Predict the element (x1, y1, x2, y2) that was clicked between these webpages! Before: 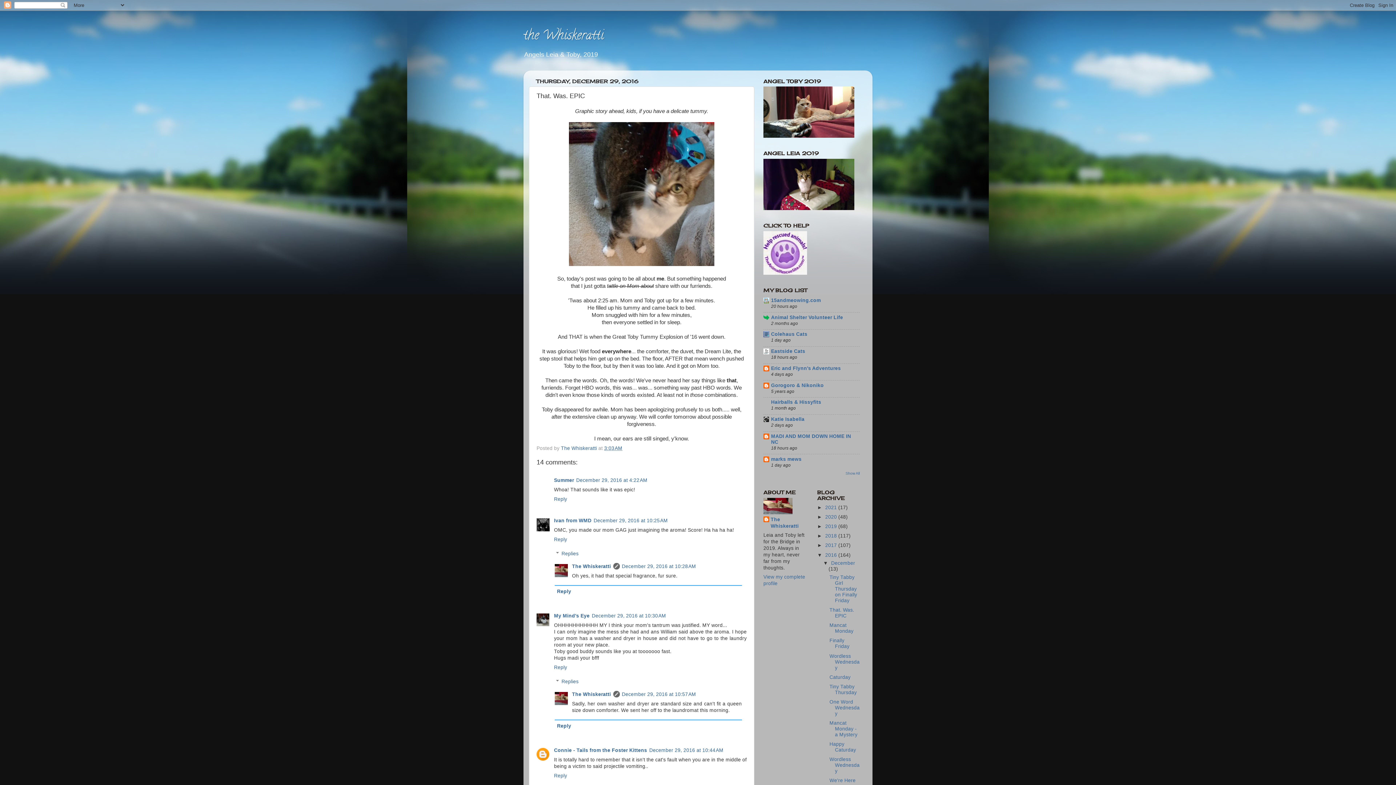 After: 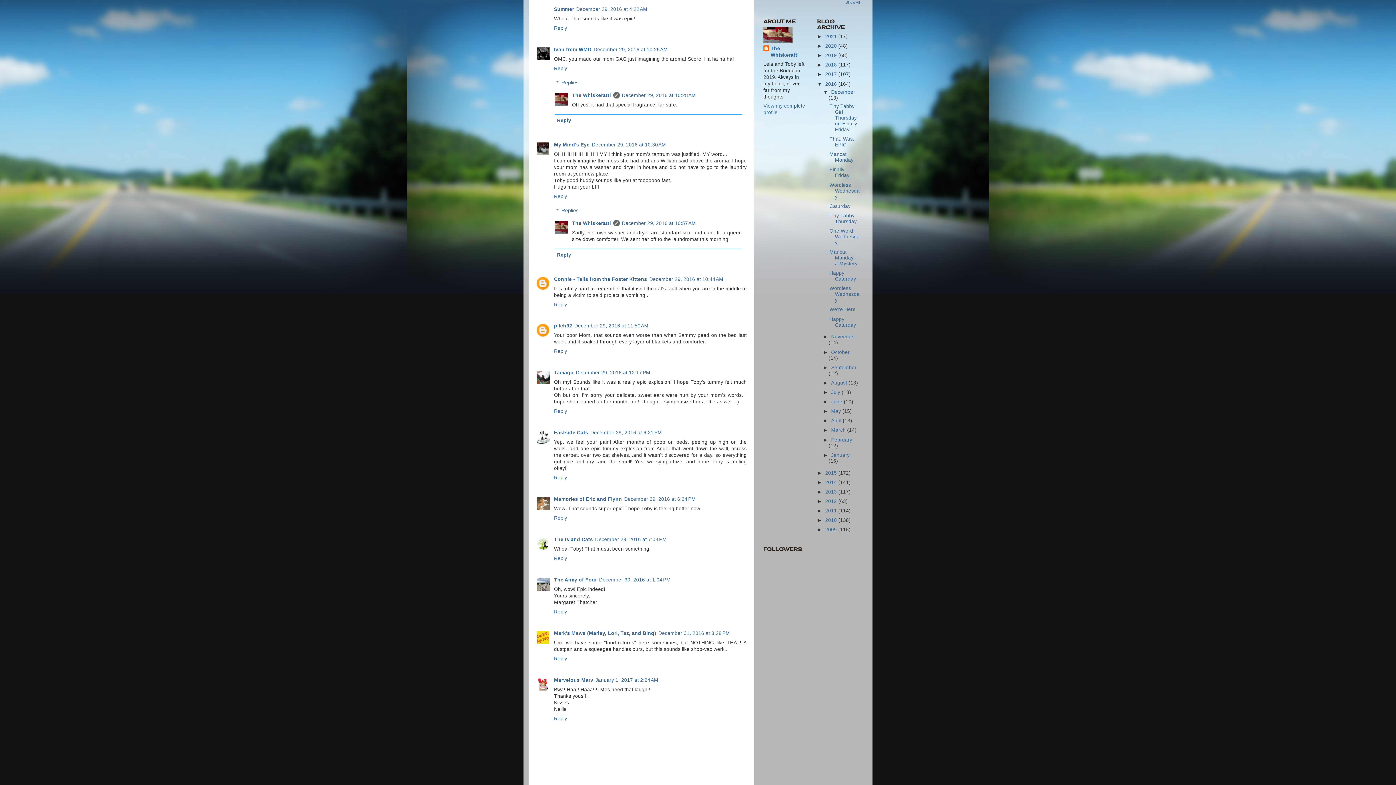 Action: bbox: (576, 477, 647, 483) label: December 29, 2016 at 4:22 AM